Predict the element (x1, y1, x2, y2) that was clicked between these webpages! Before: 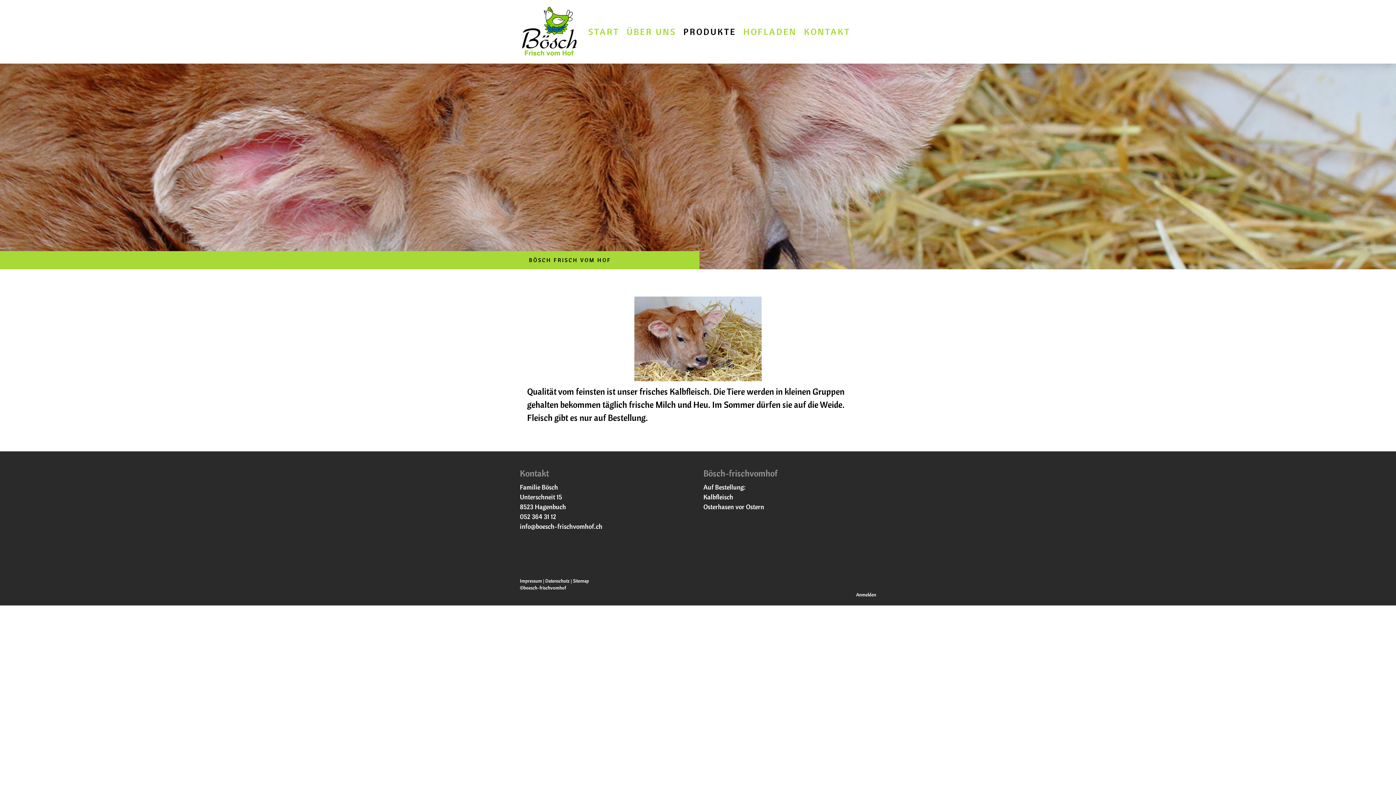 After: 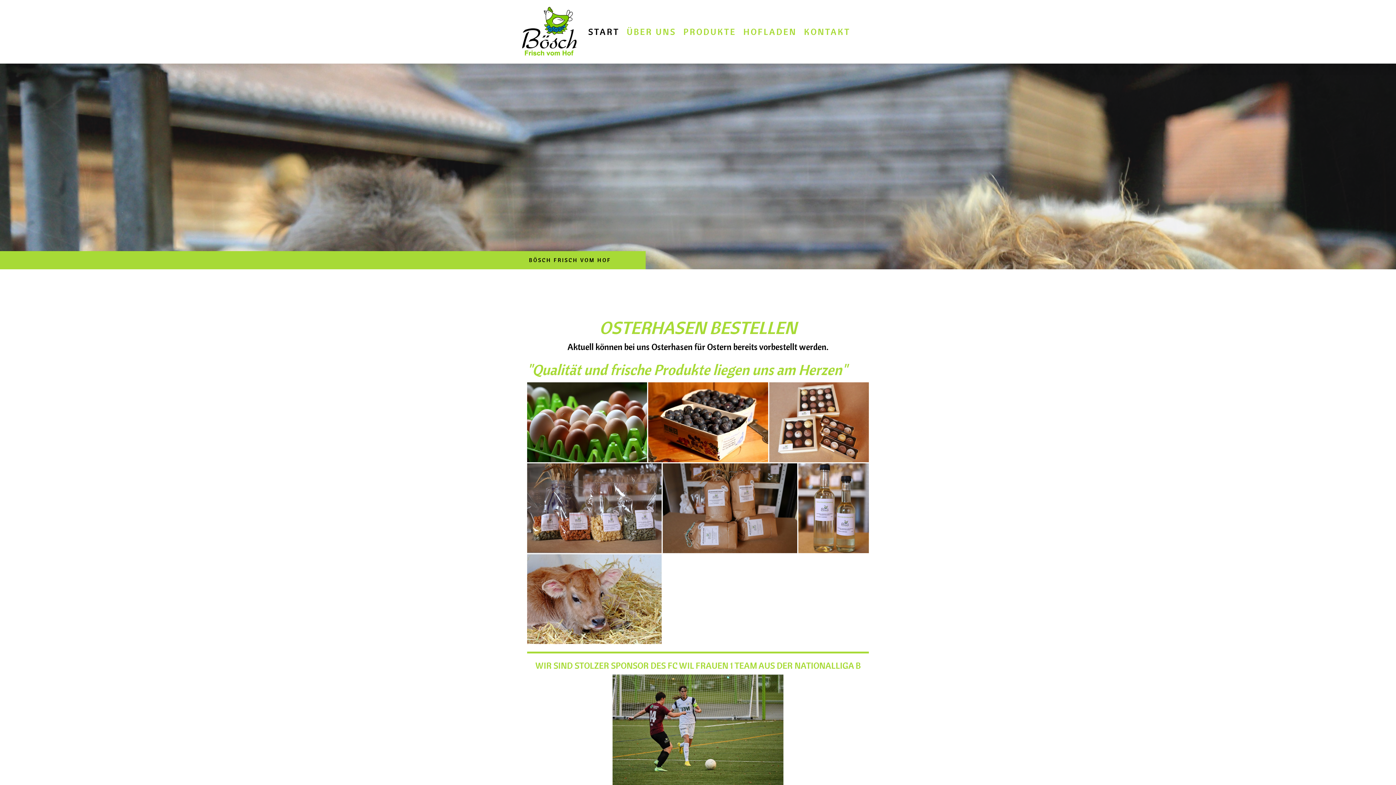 Action: bbox: (520, 6, 579, 17)